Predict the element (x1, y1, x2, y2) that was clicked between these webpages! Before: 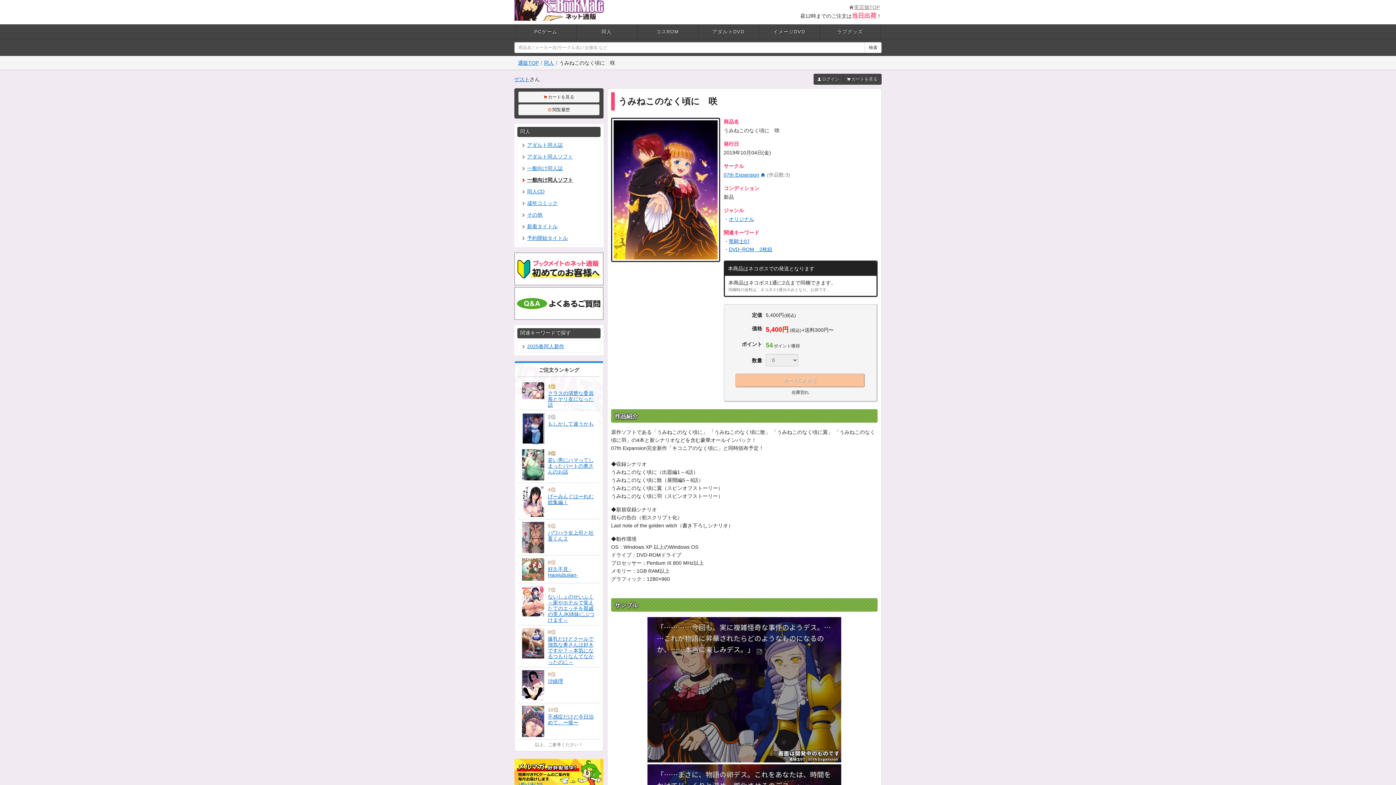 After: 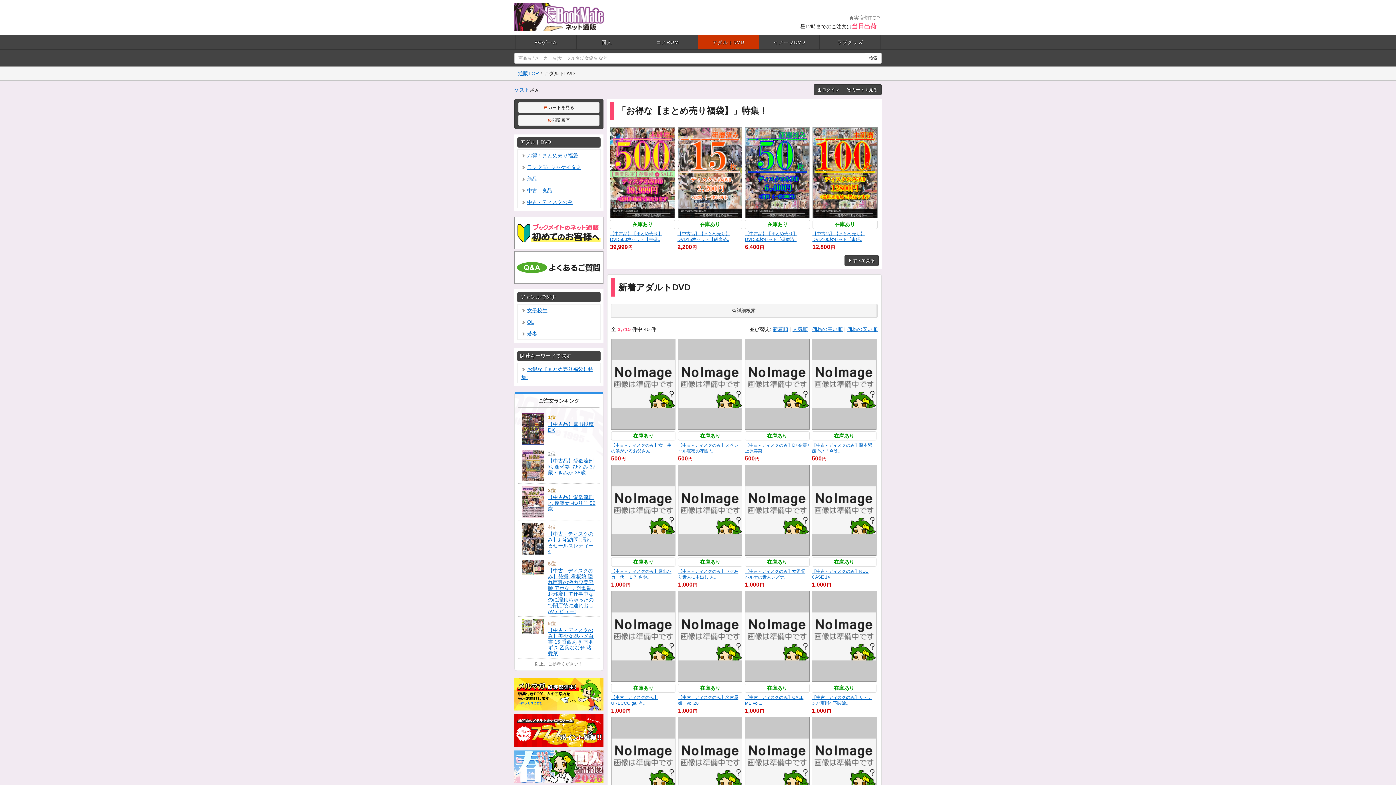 Action: bbox: (698, 24, 758, 38) label: アダルトDVD